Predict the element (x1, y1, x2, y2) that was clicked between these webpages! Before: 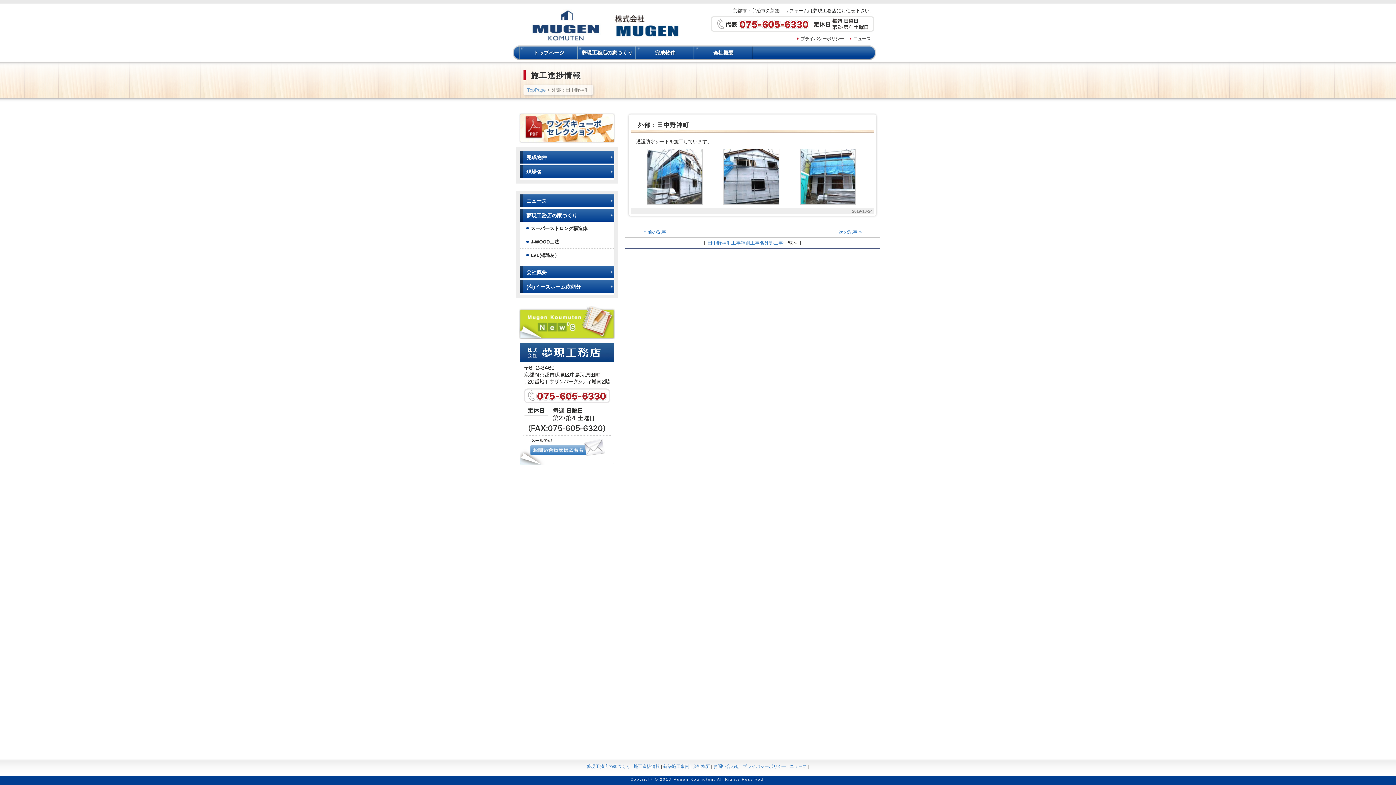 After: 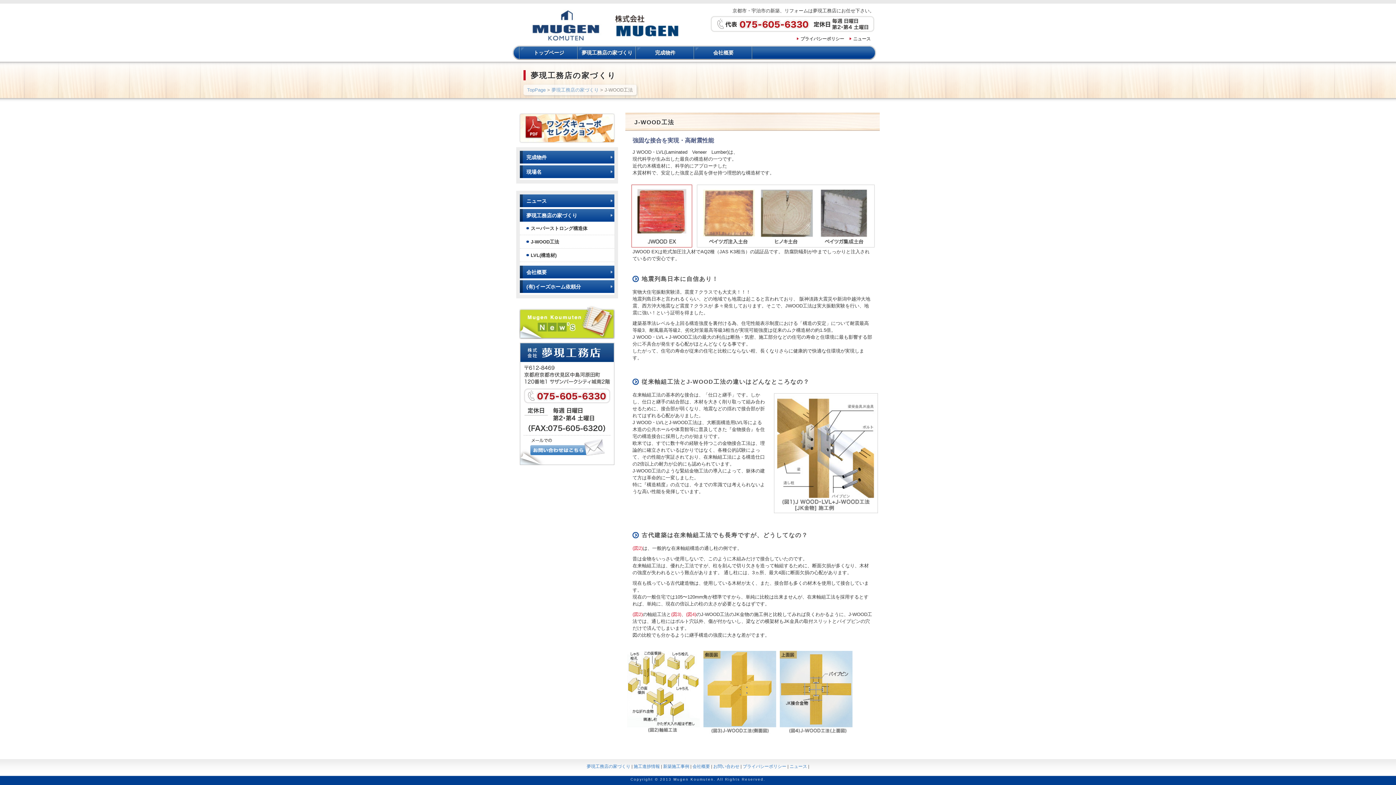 Action: bbox: (520, 237, 614, 246) label: J-WOOD工法